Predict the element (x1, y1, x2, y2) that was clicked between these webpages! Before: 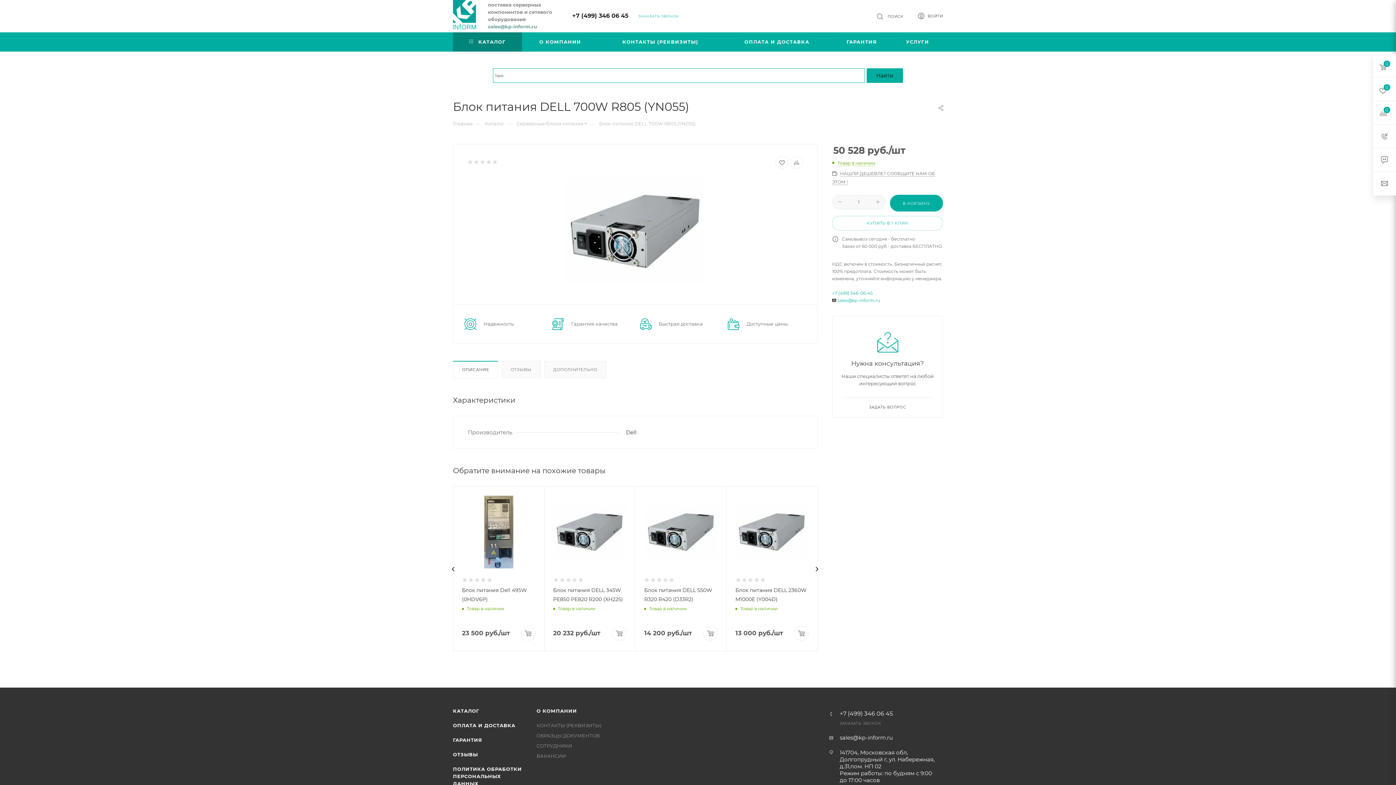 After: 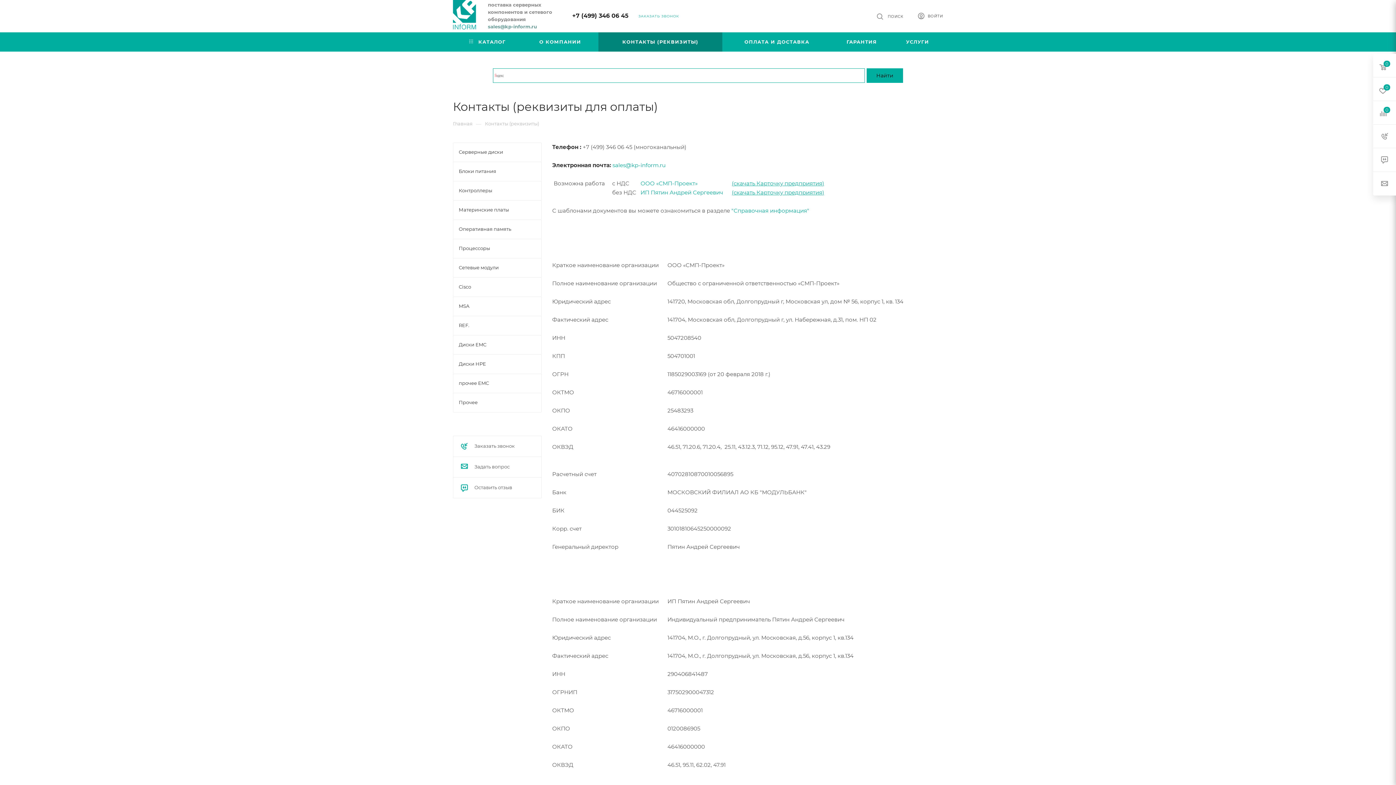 Action: bbox: (598, 32, 722, 51) label: КОНТАКТЫ (РЕКВИЗИТЫ)